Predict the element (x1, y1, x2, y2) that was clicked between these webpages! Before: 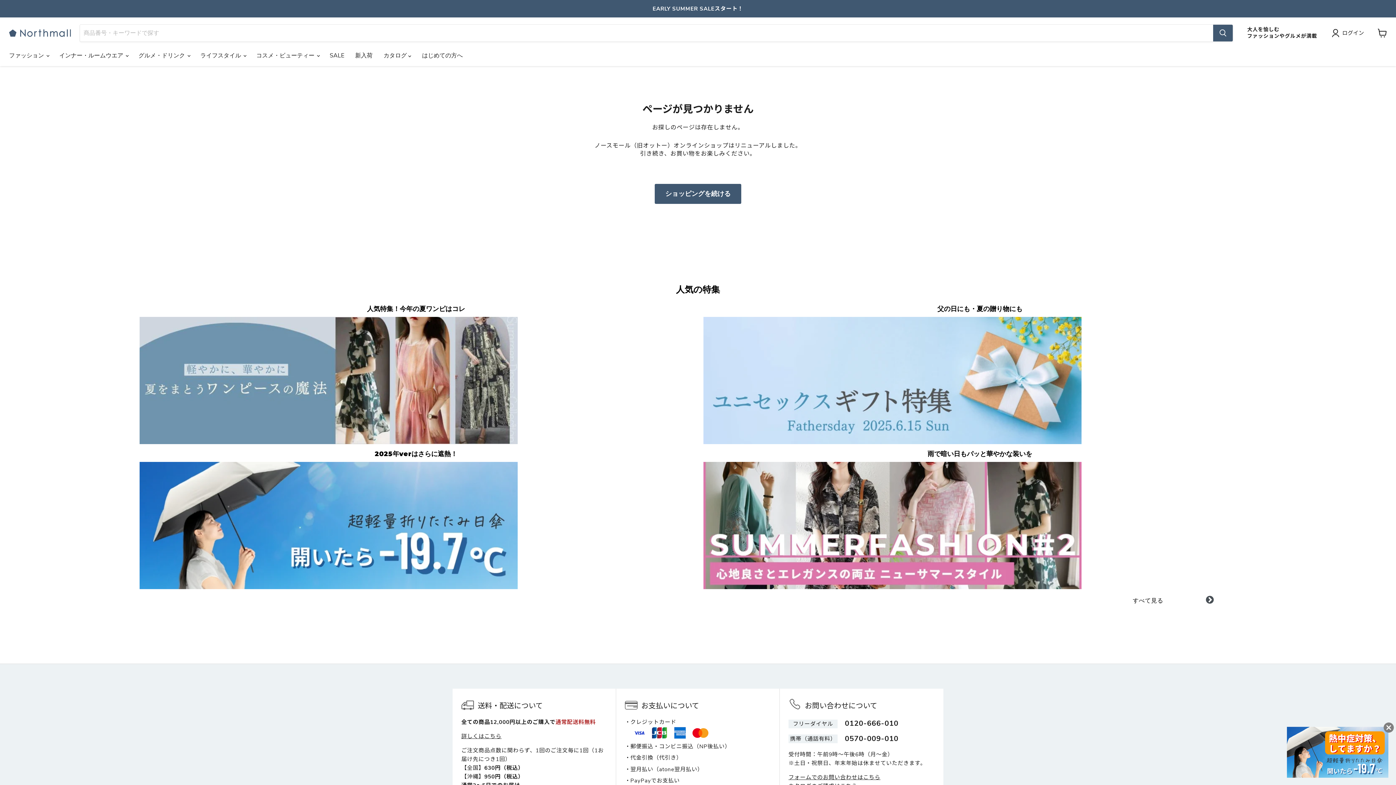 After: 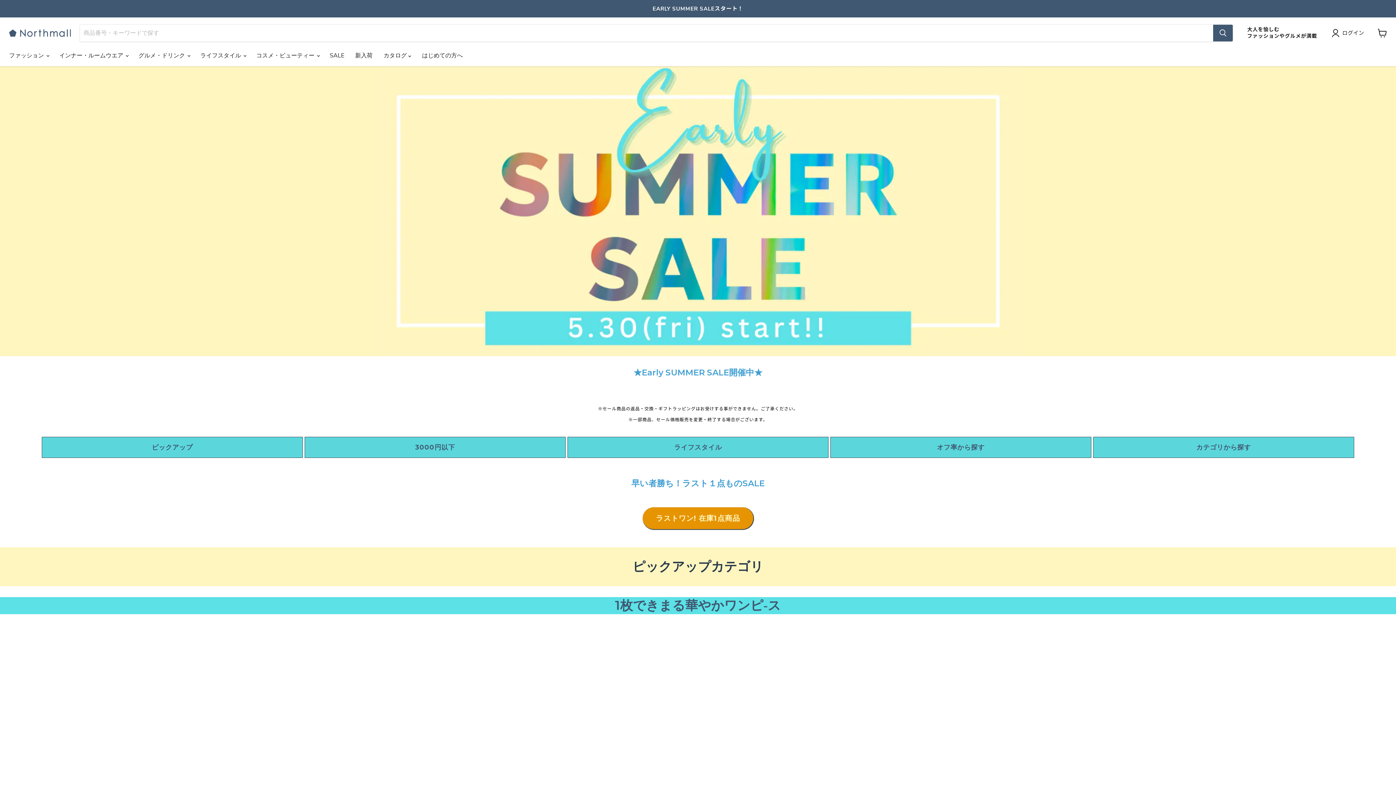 Action: bbox: (324, 48, 349, 63) label: SALE